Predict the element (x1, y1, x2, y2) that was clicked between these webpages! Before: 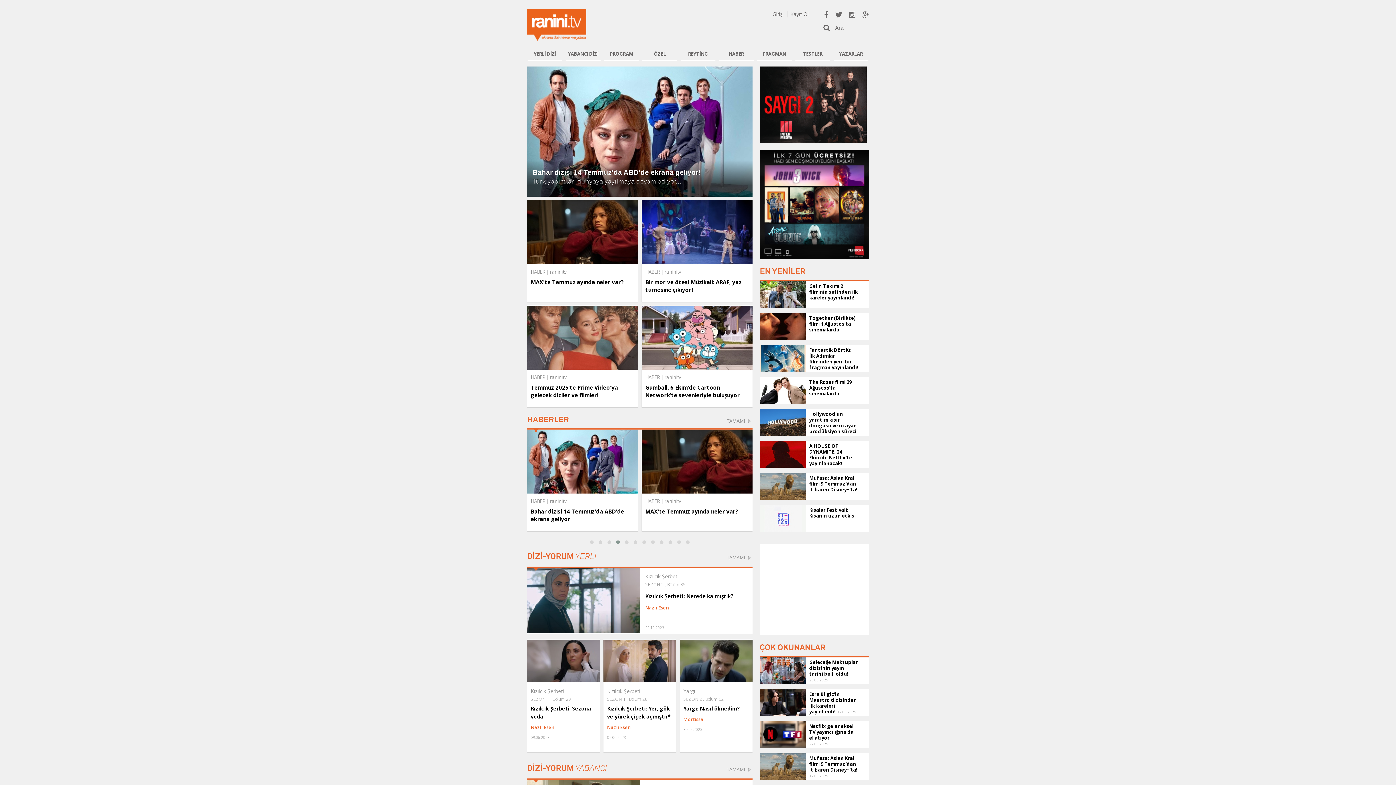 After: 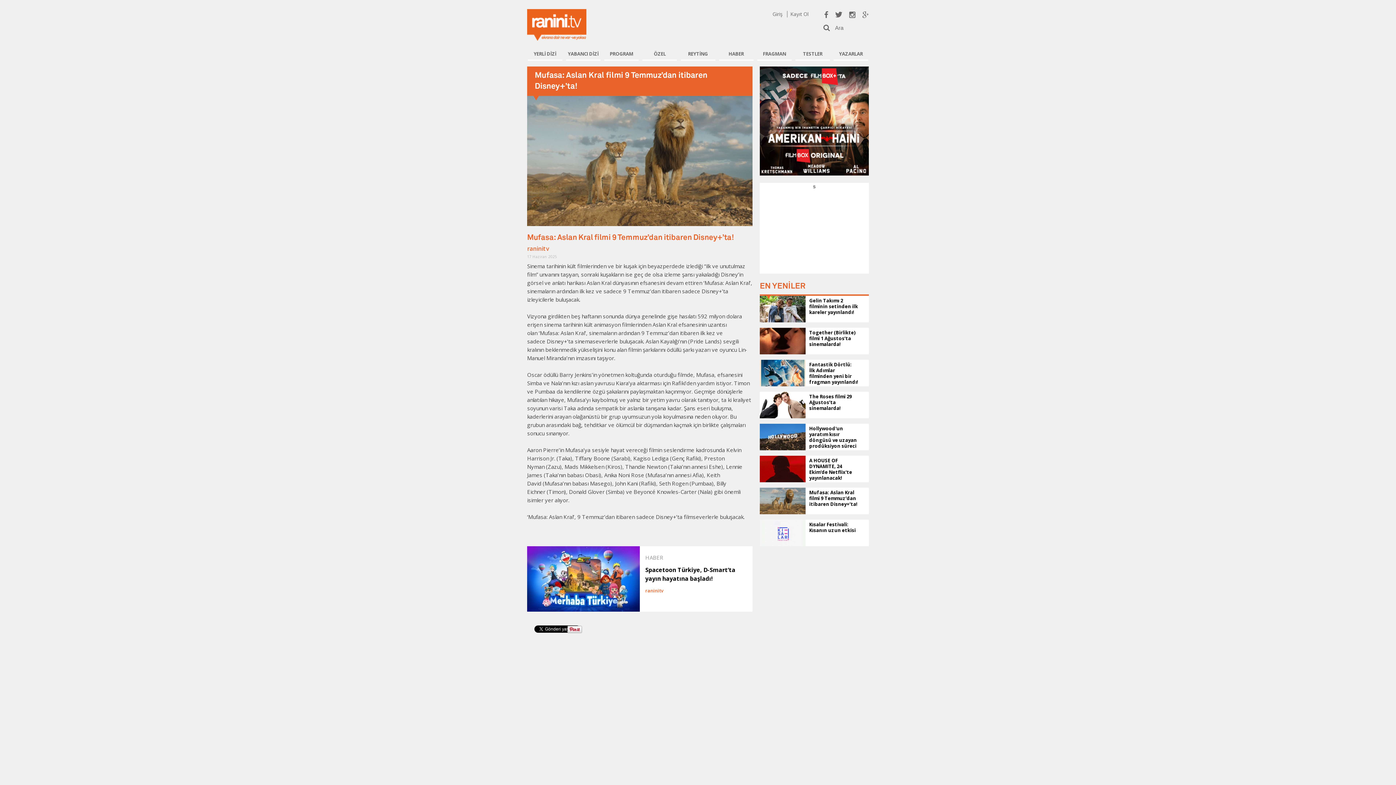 Action: bbox: (759, 483, 805, 489)